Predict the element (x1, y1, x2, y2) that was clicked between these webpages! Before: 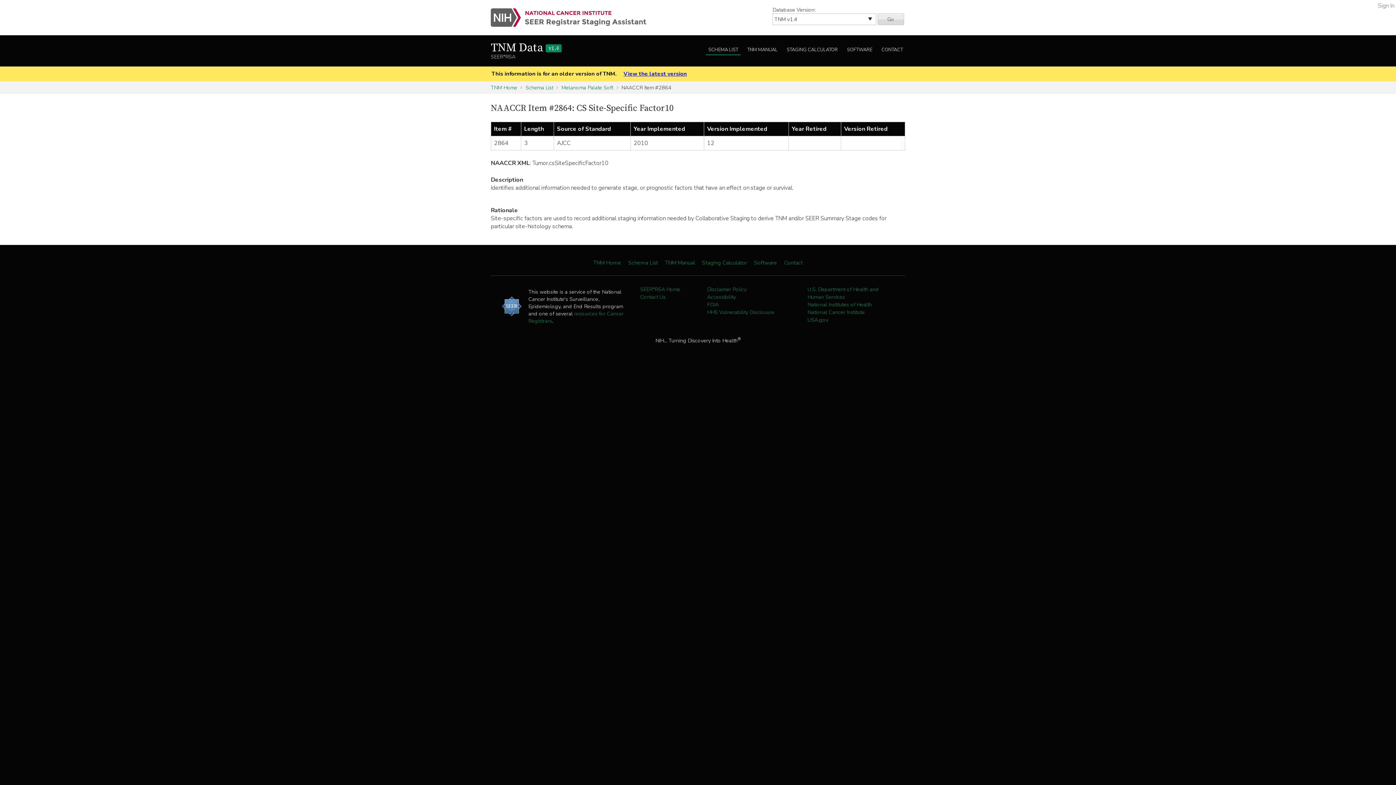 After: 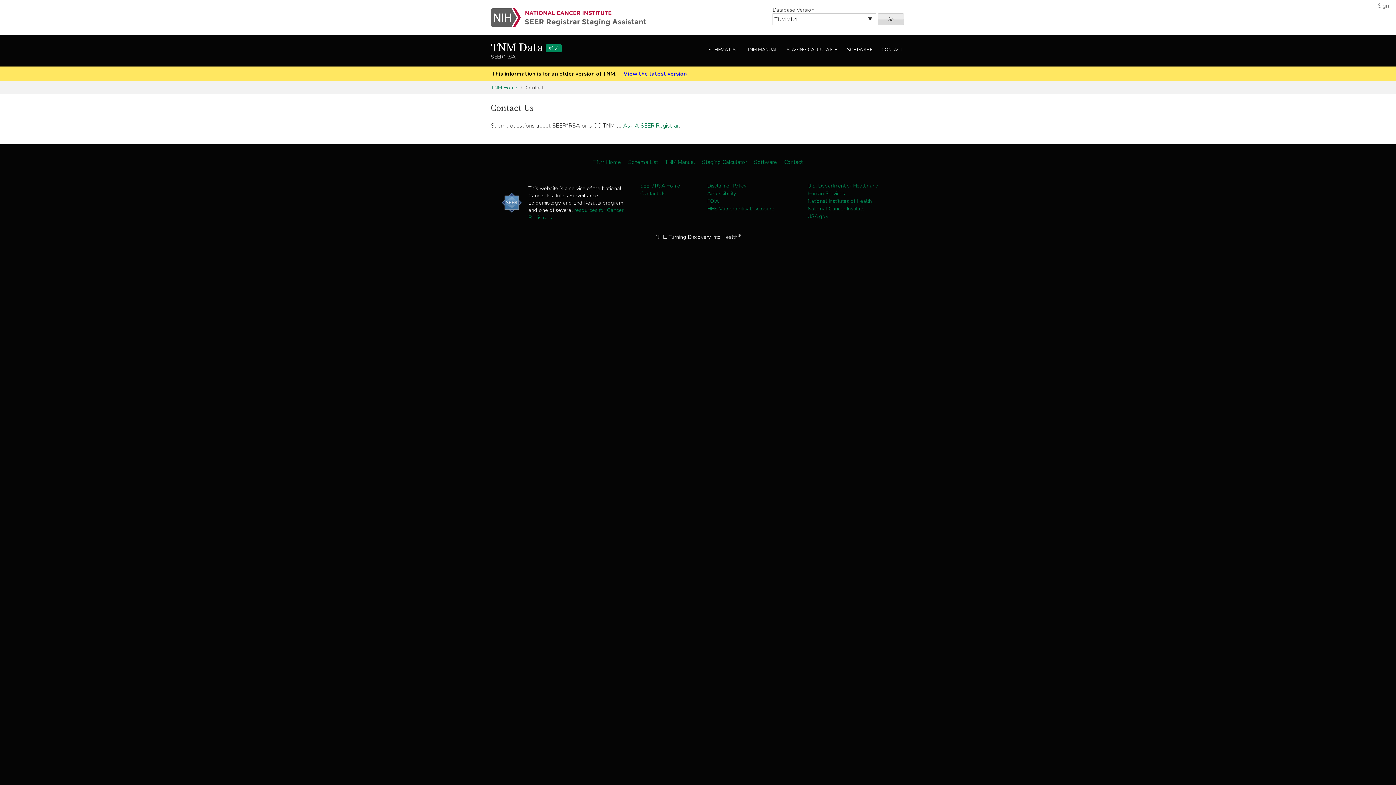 Action: label: CONTACT bbox: (879, 45, 905, 55)